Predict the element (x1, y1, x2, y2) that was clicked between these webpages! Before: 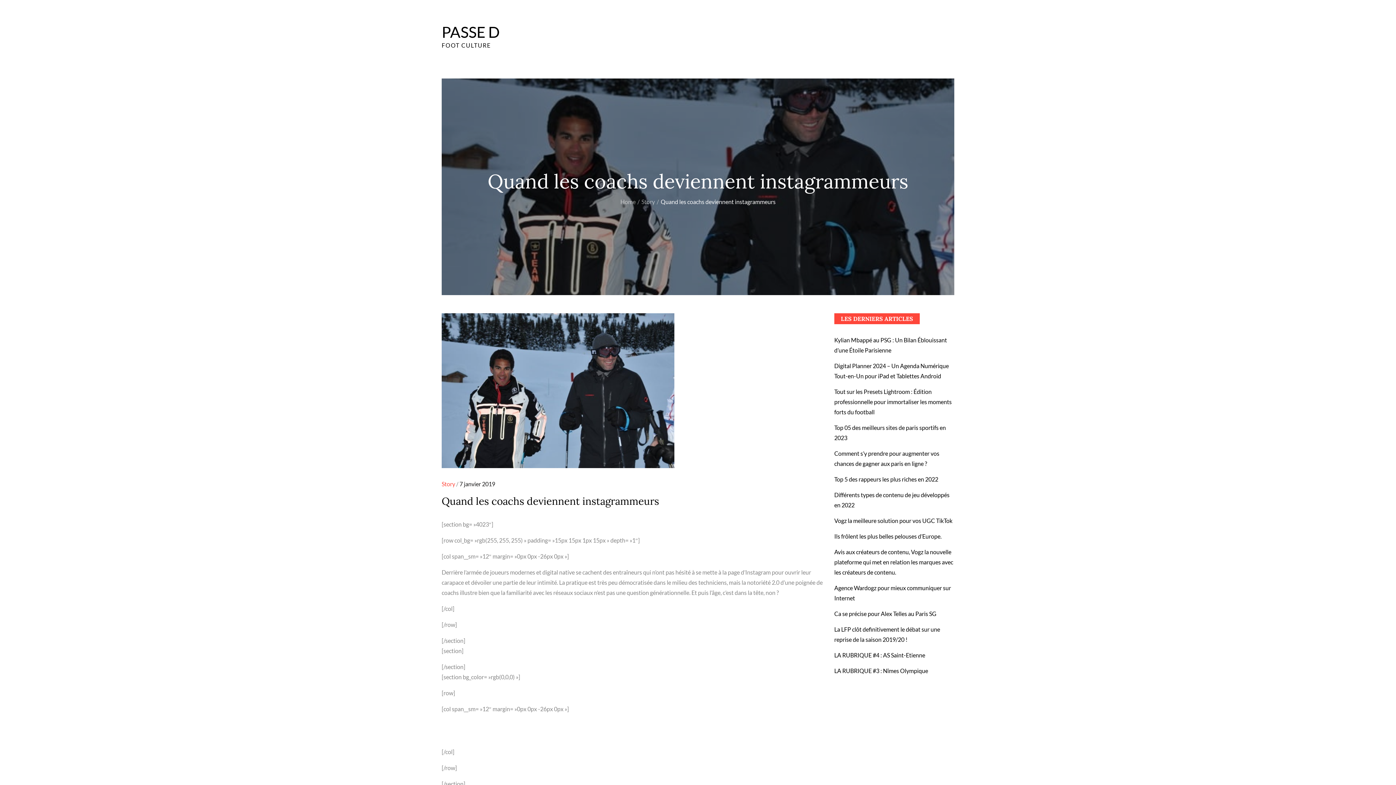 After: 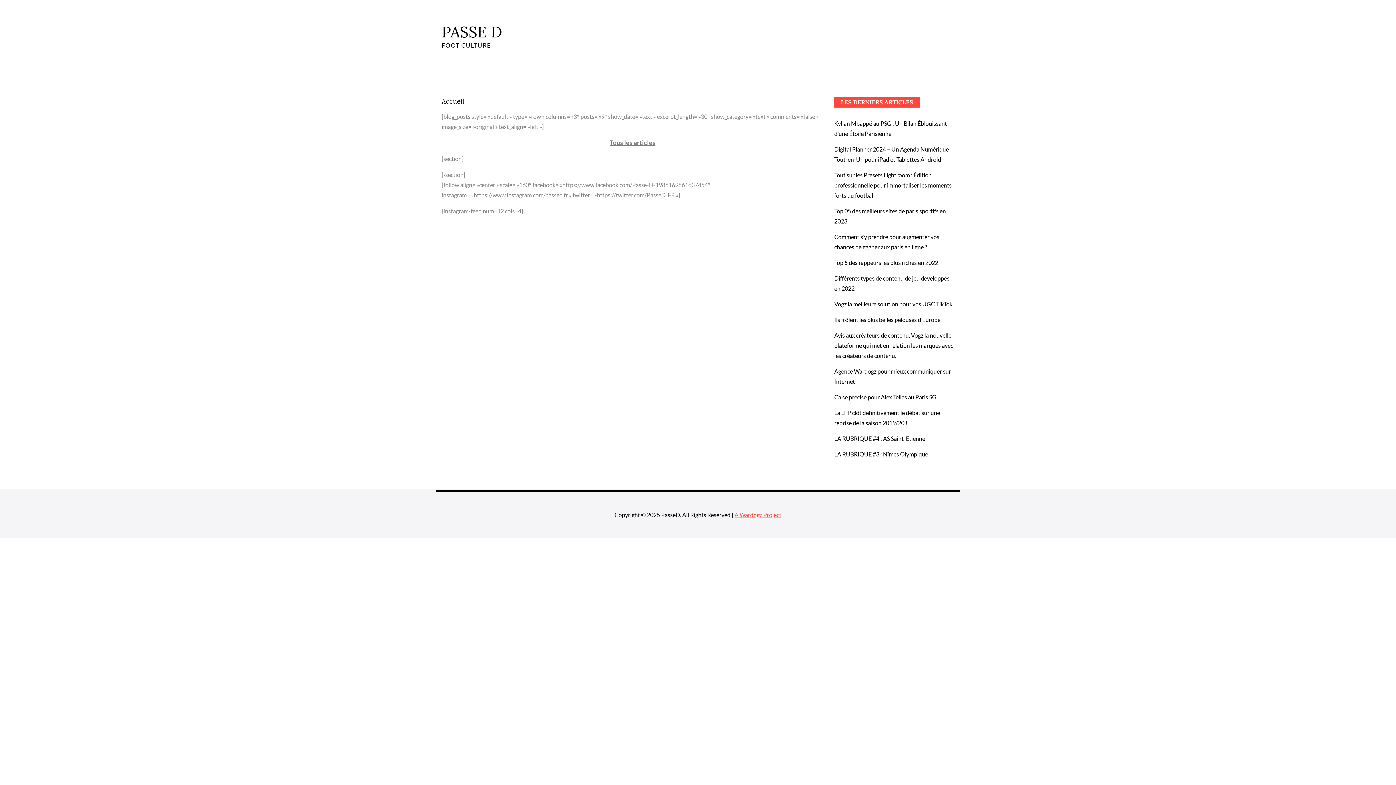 Action: bbox: (620, 198, 635, 205) label: Home